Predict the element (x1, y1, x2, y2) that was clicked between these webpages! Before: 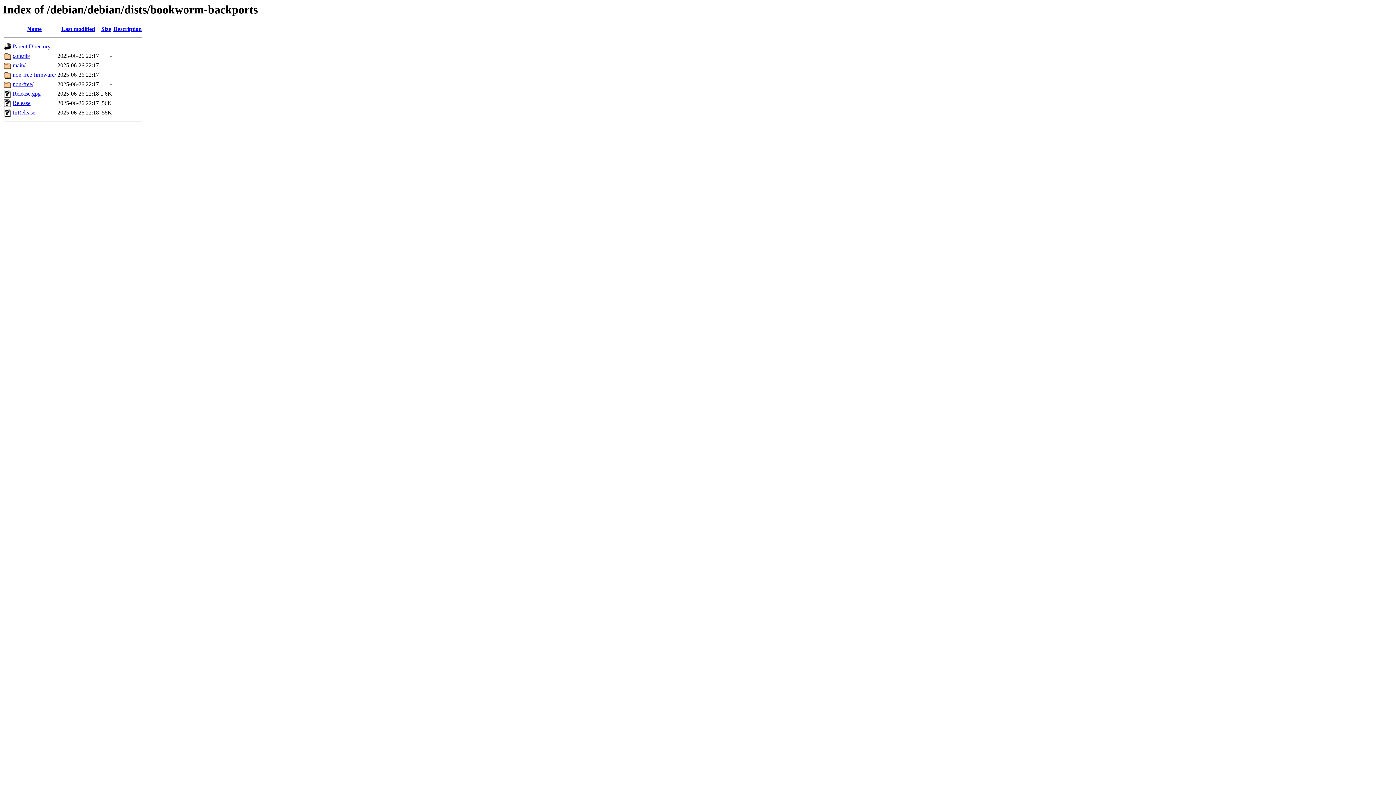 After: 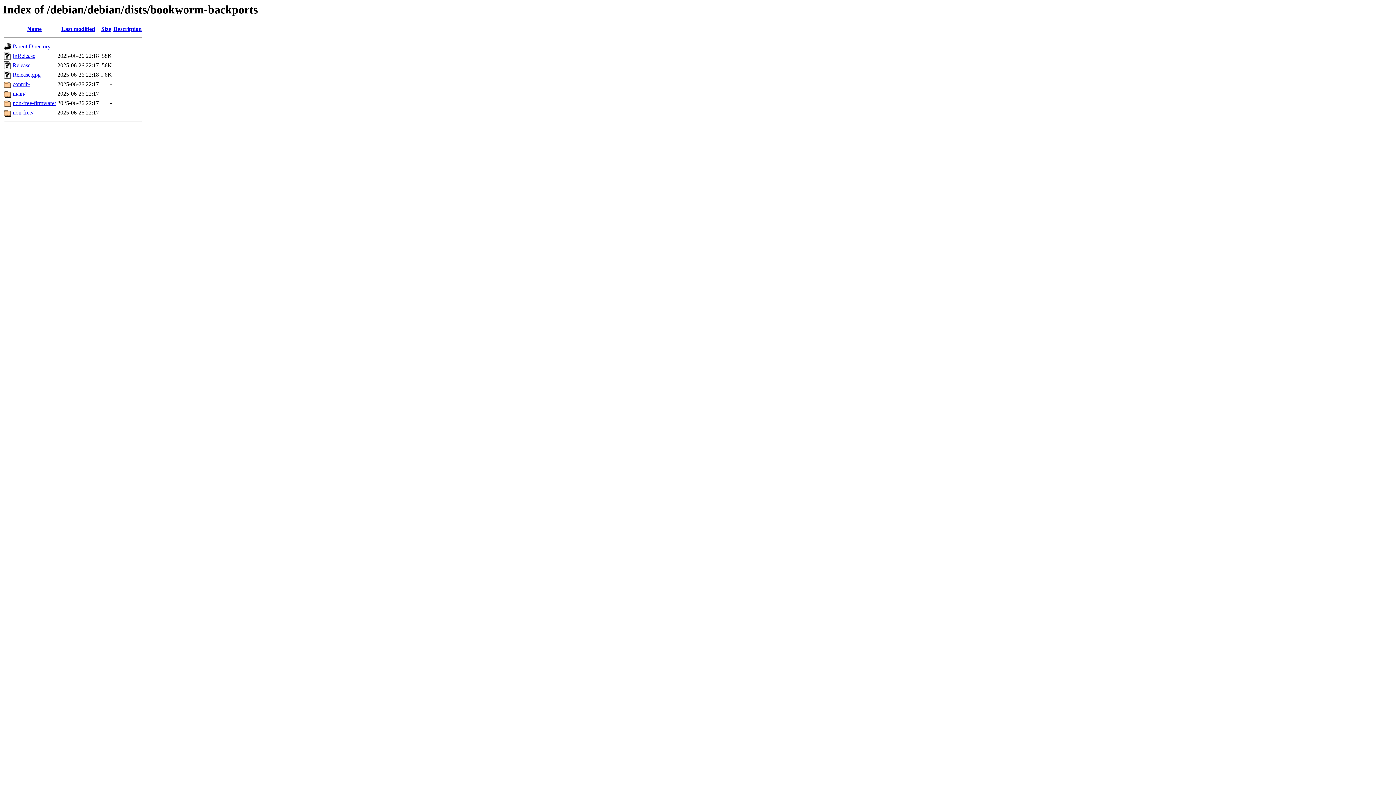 Action: label: Description bbox: (113, 25, 141, 32)